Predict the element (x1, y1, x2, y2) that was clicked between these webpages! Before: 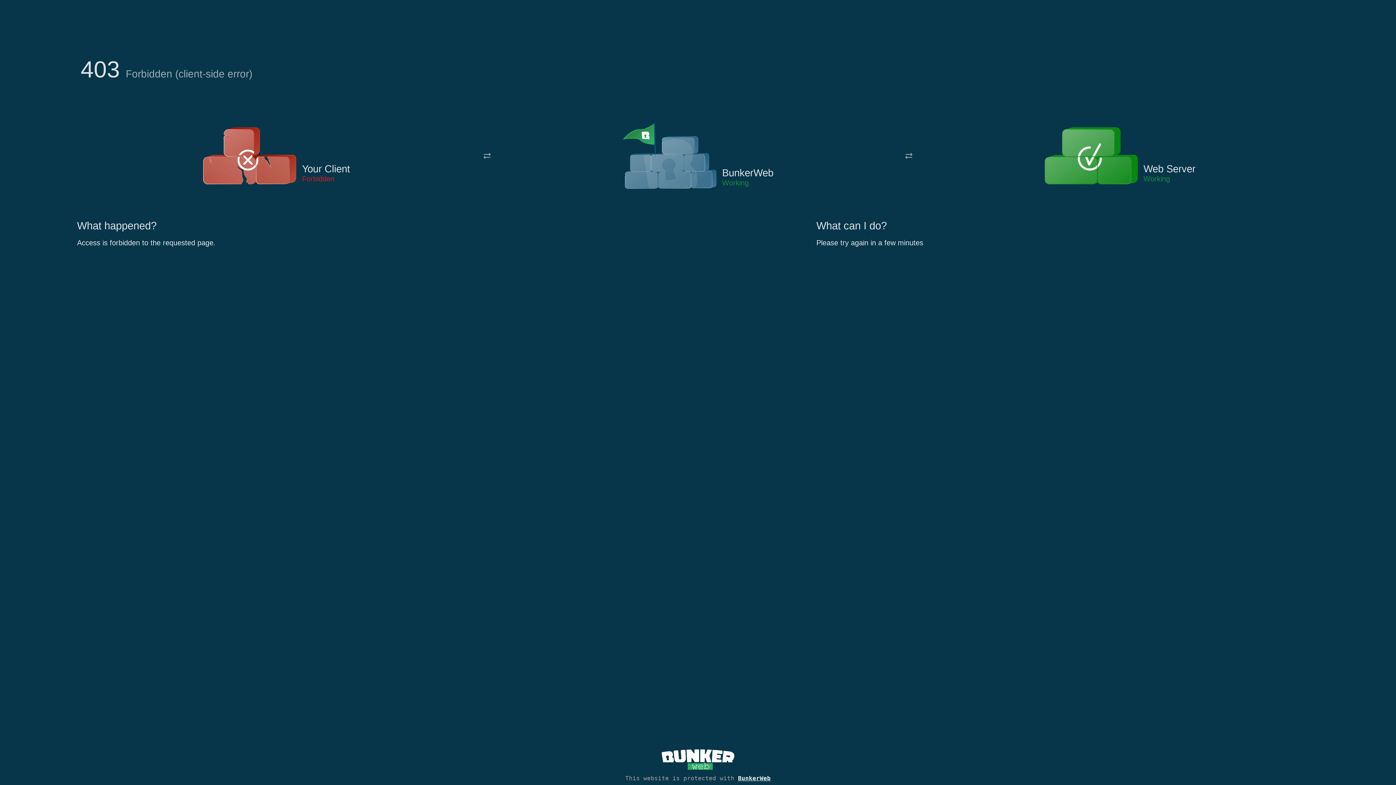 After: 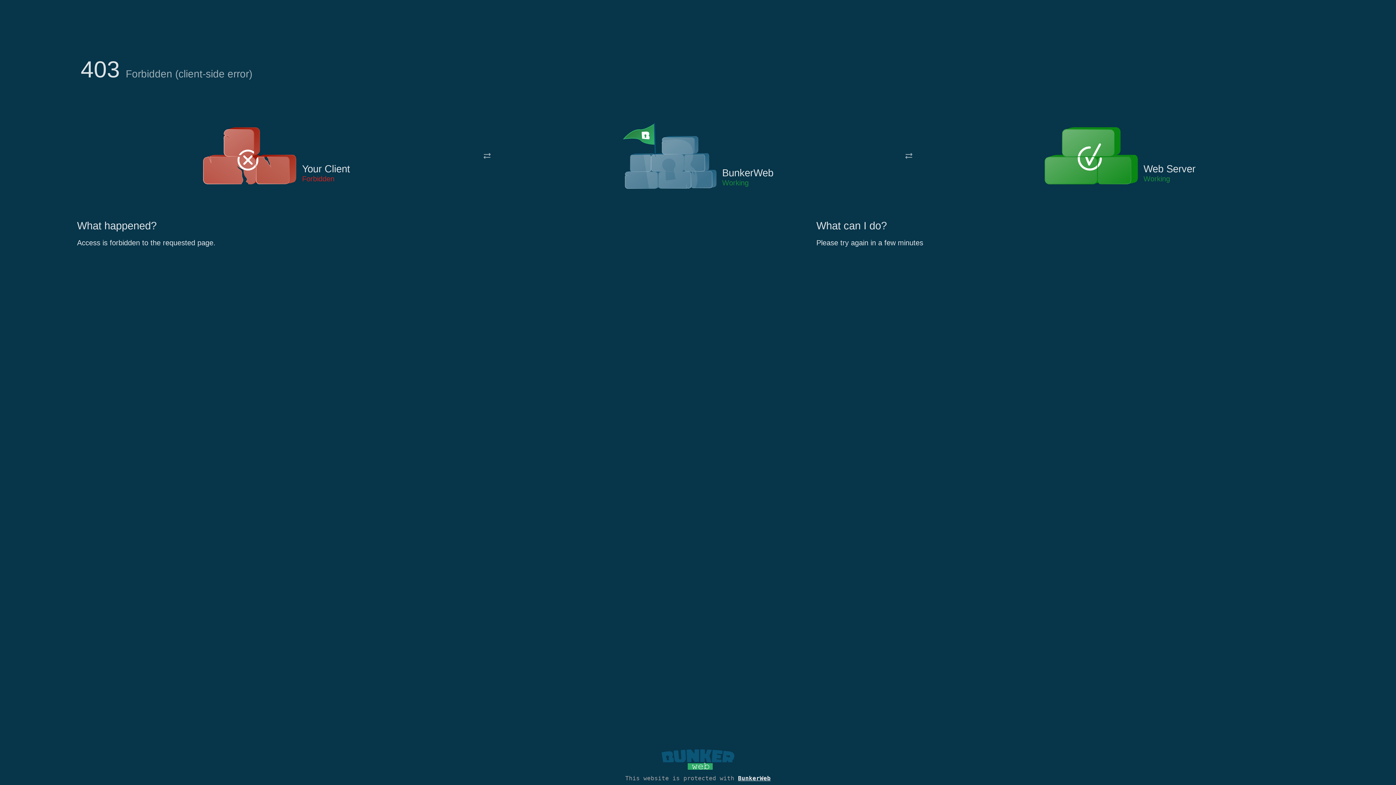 Action: bbox: (661, 765, 734, 773)